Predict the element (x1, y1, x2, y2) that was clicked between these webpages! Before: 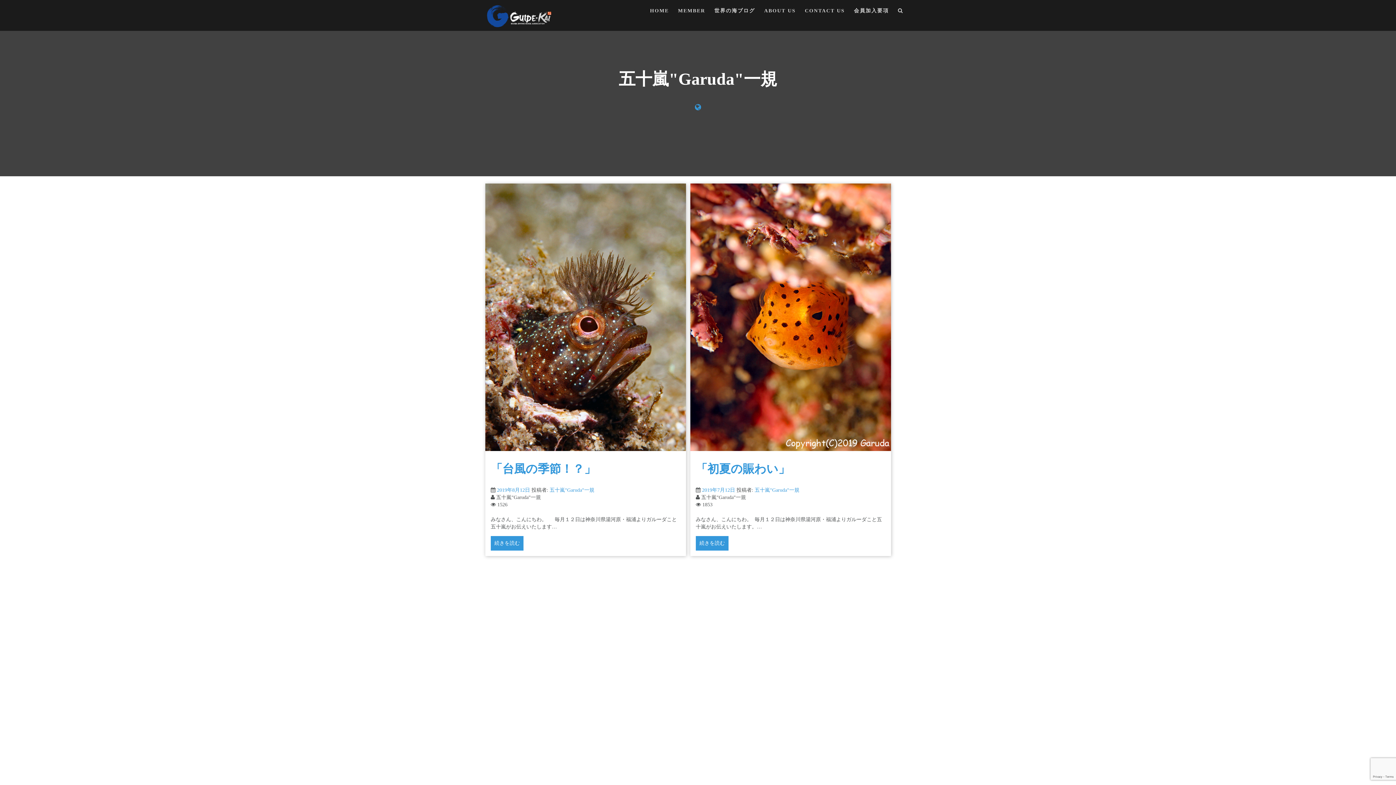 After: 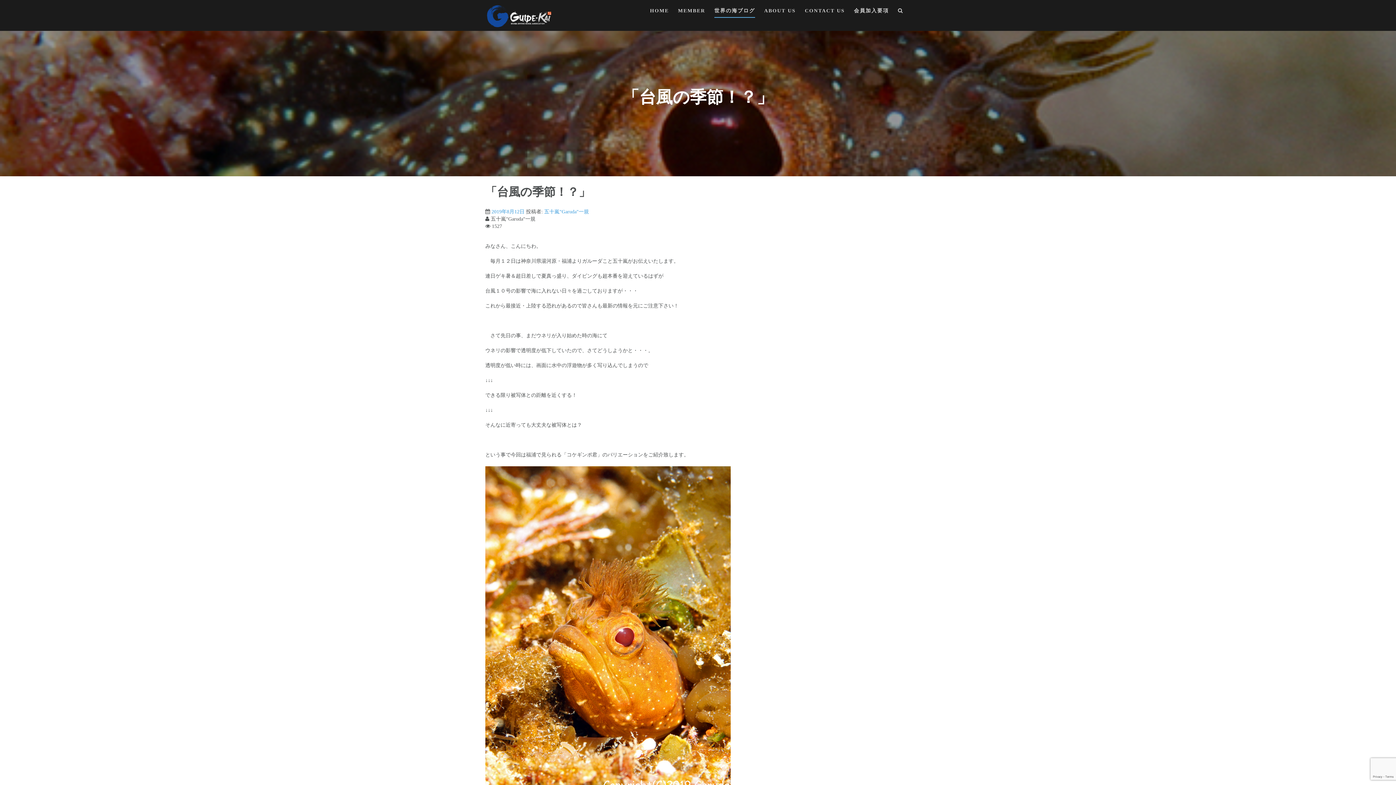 Action: label: 2019年8月12日 bbox: (497, 487, 530, 493)